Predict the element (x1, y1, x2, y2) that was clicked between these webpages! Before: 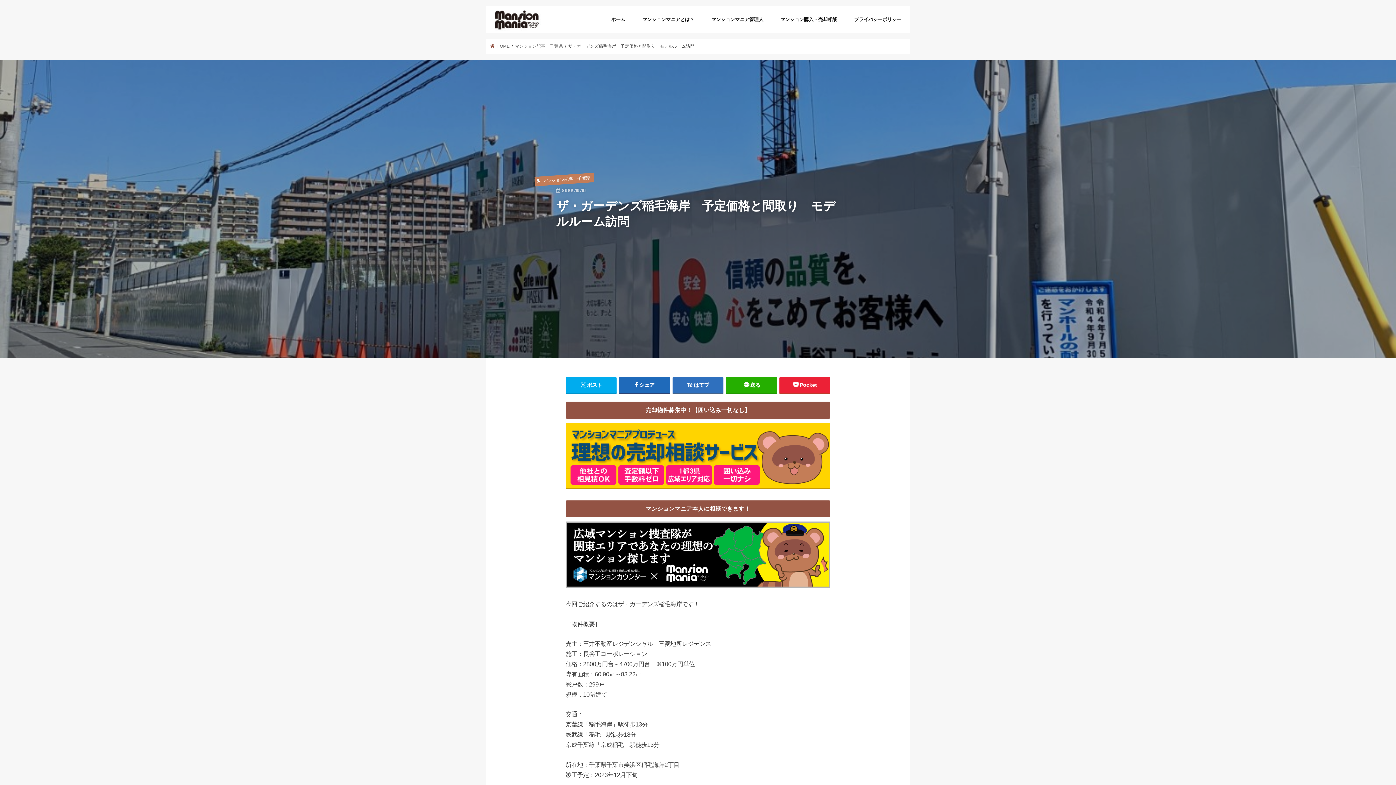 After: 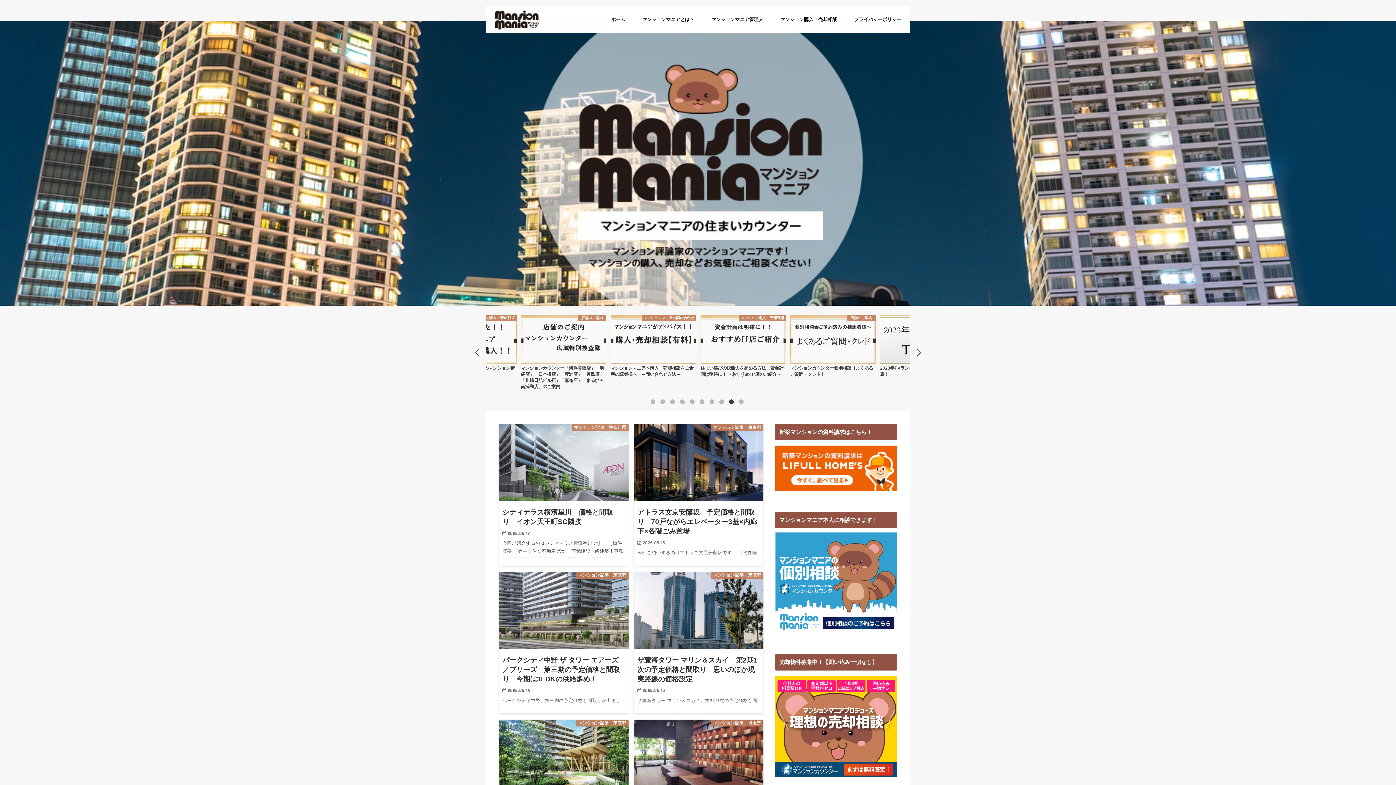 Action: label: ホーム bbox: (602, 11, 634, 27)